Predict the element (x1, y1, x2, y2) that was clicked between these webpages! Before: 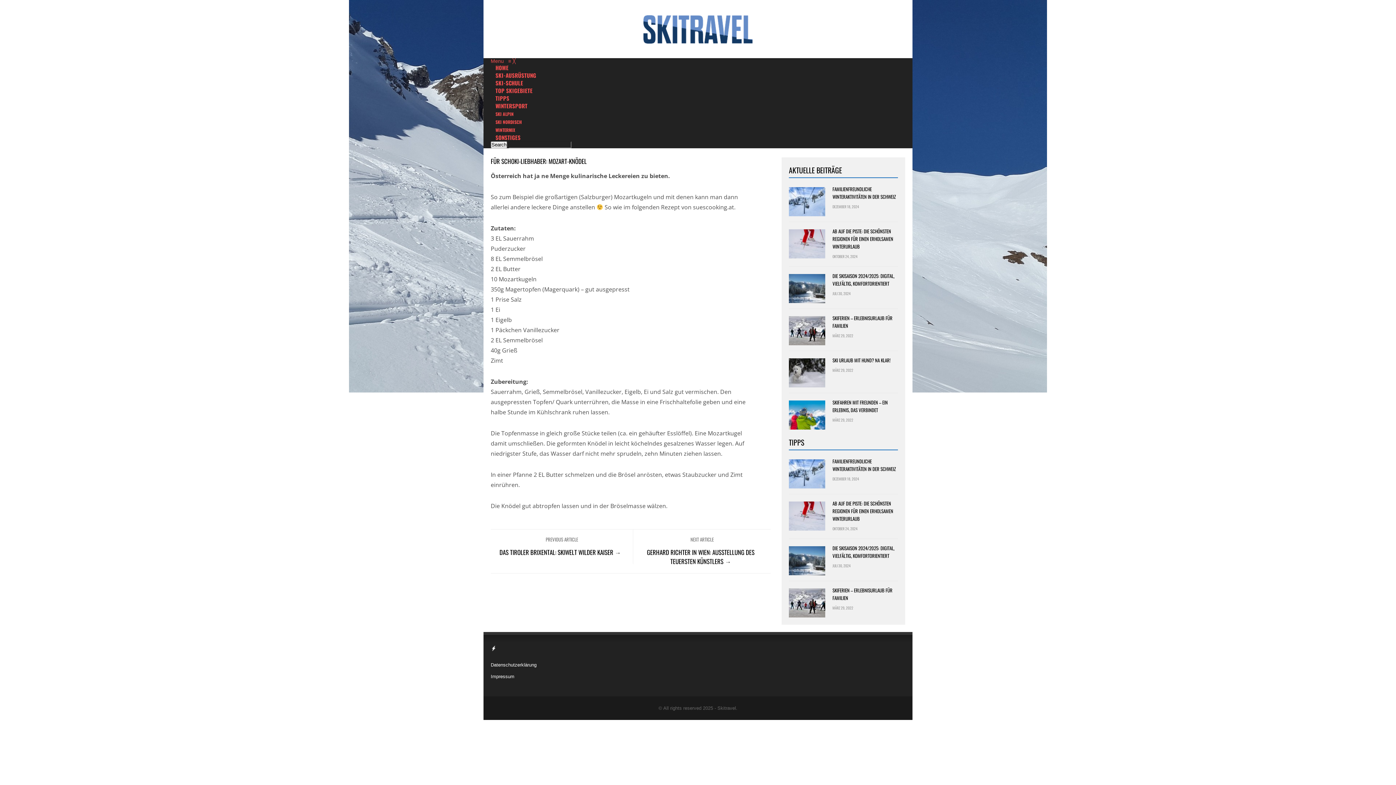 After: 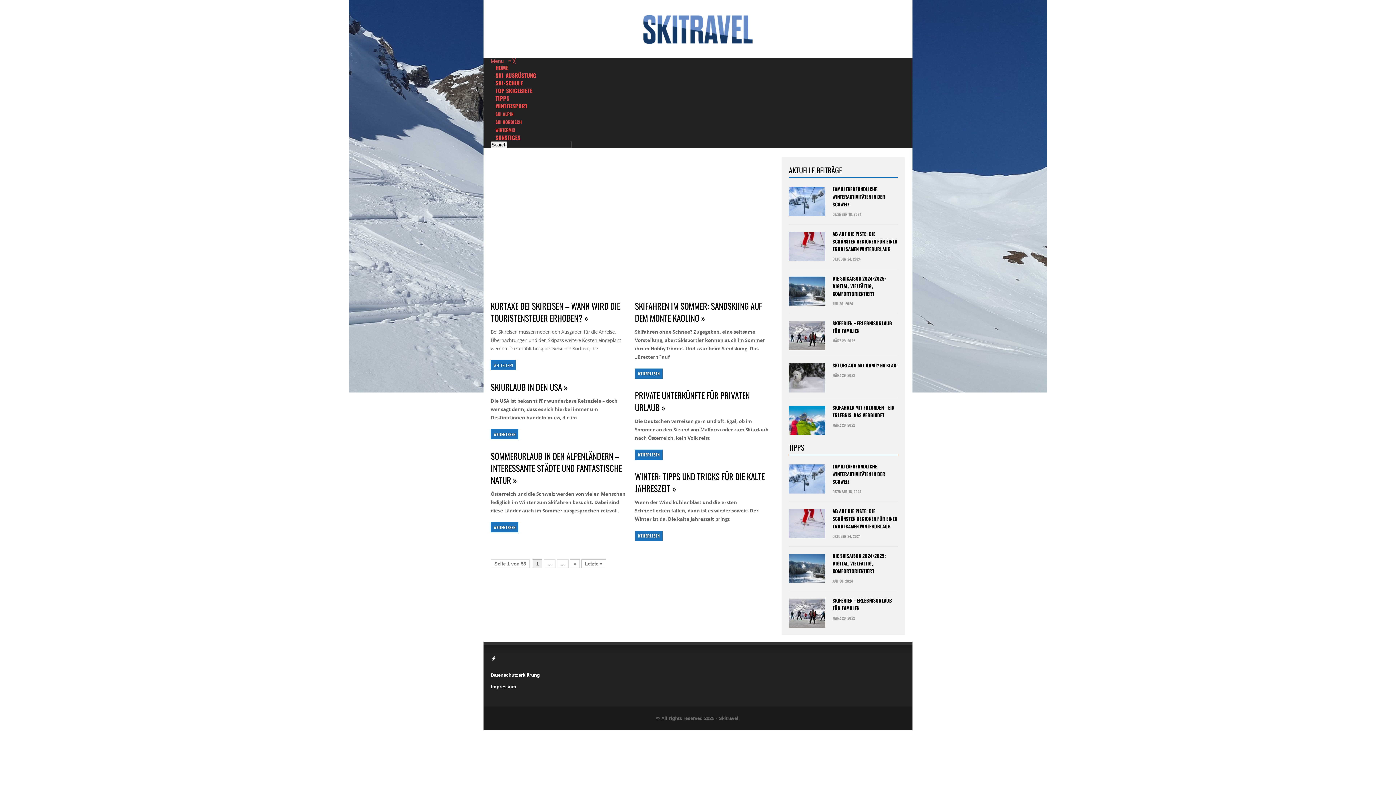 Action: label: SONSTIGES bbox: (490, 133, 526, 141)